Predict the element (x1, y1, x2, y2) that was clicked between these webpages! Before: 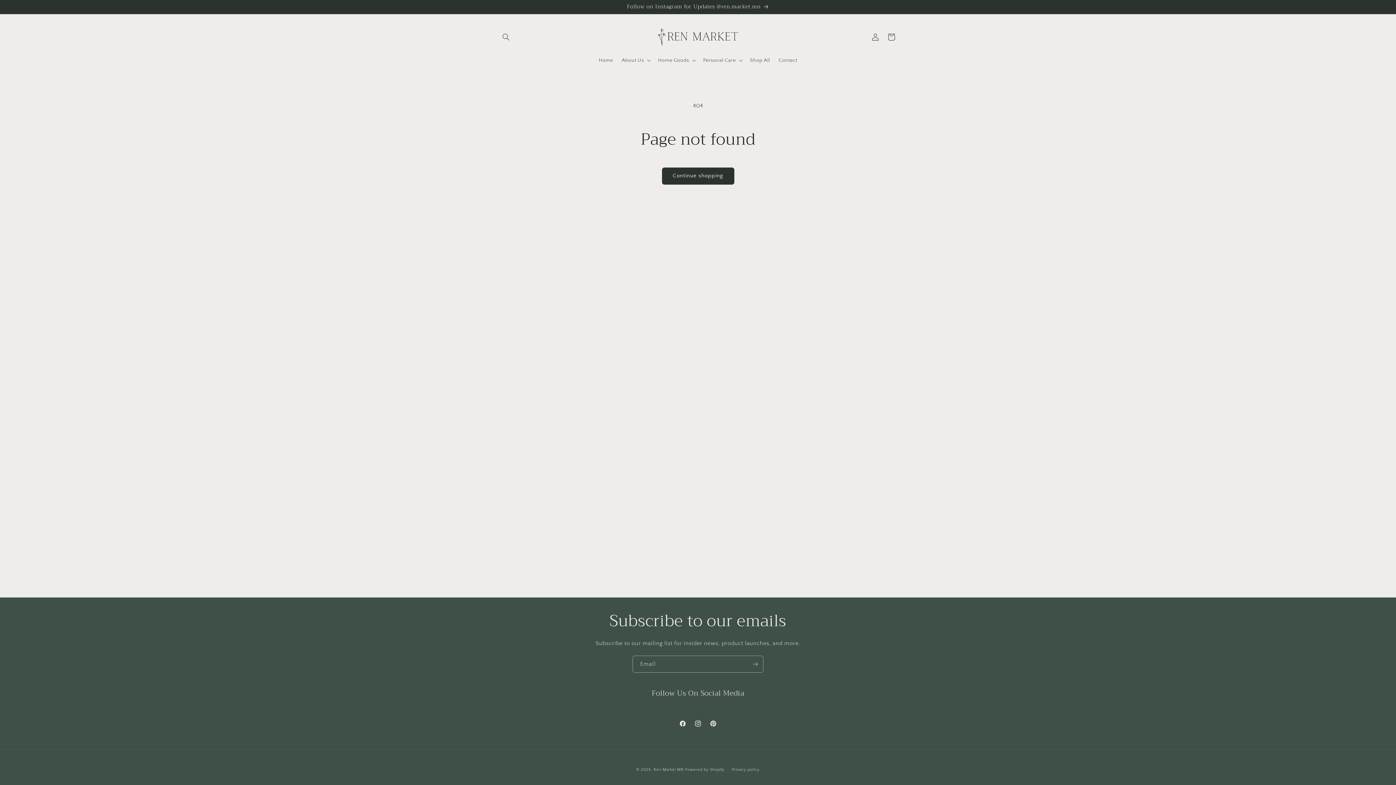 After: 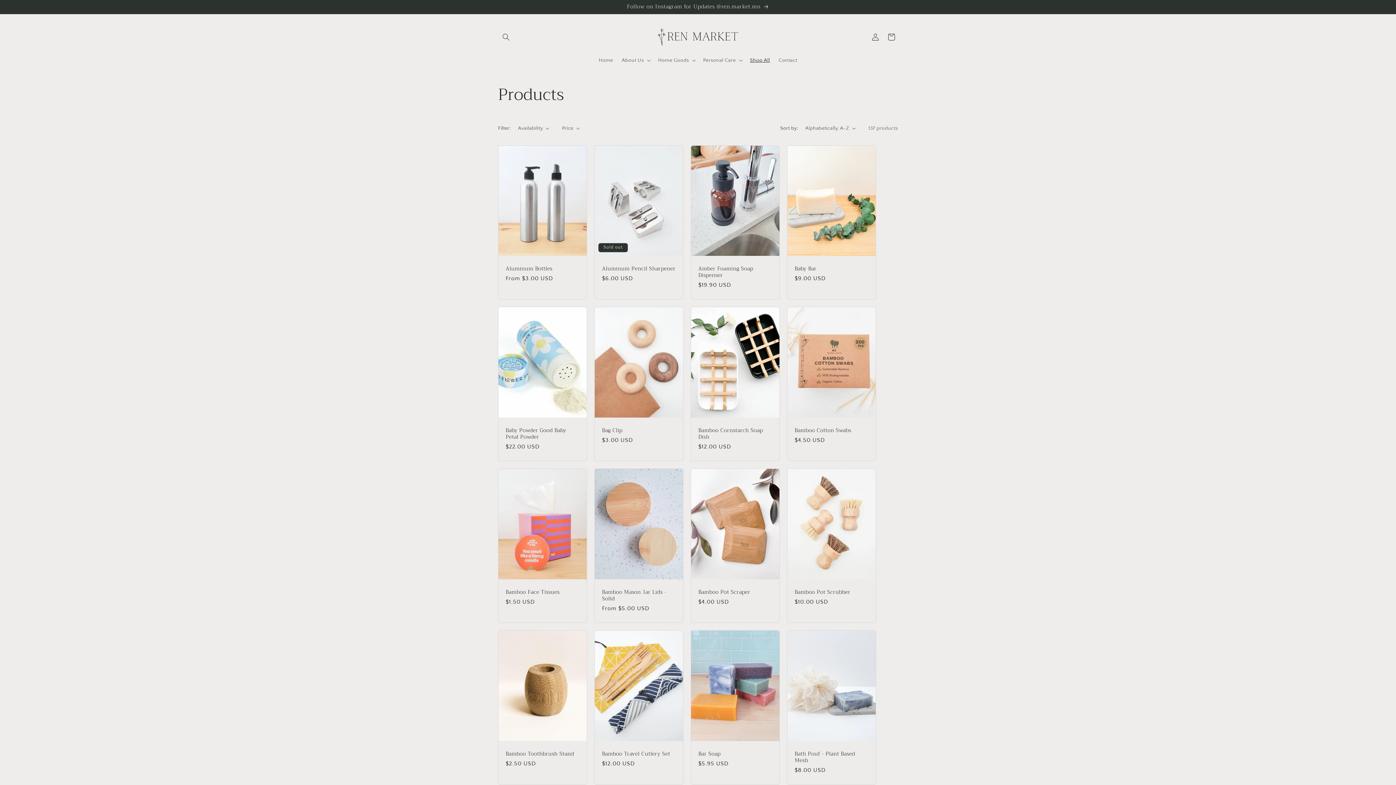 Action: bbox: (745, 52, 774, 67) label: Shop All